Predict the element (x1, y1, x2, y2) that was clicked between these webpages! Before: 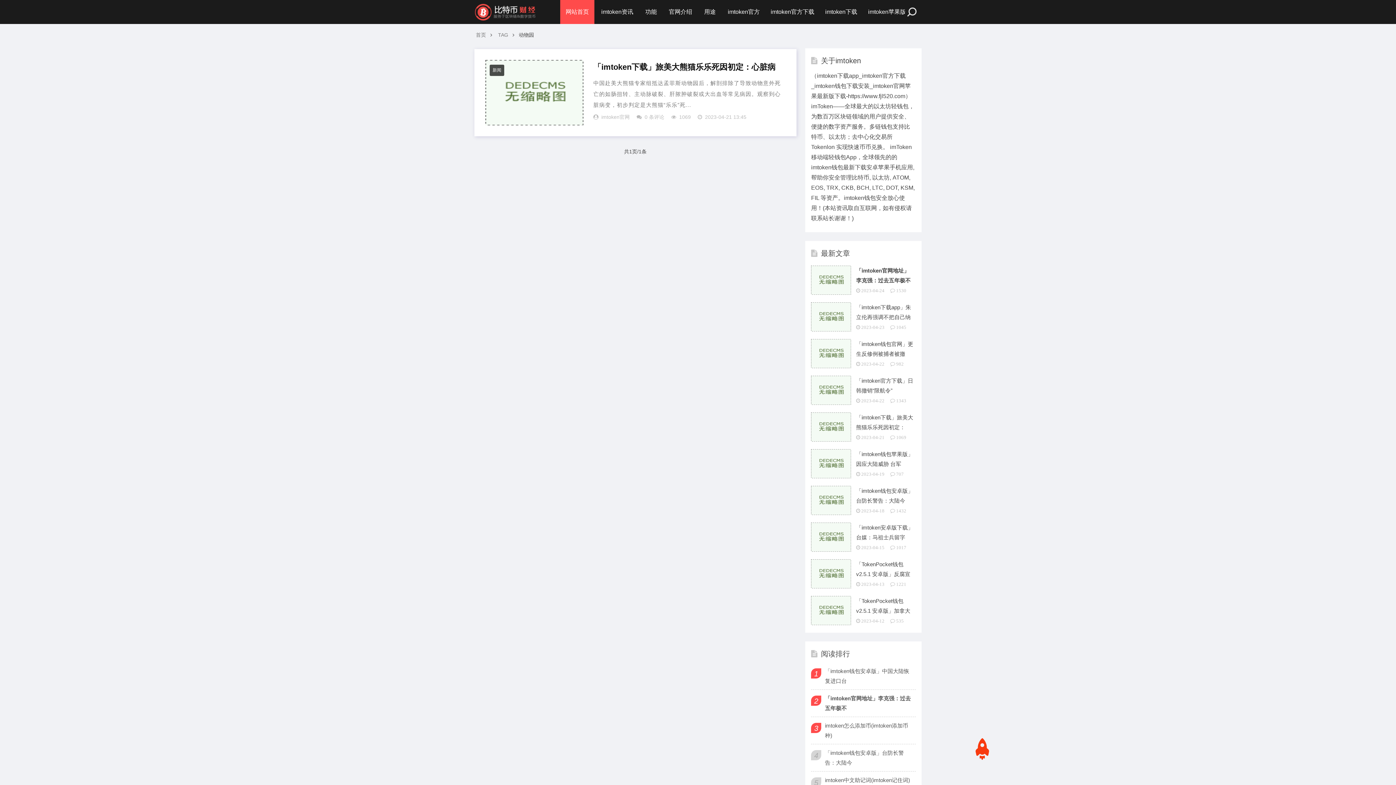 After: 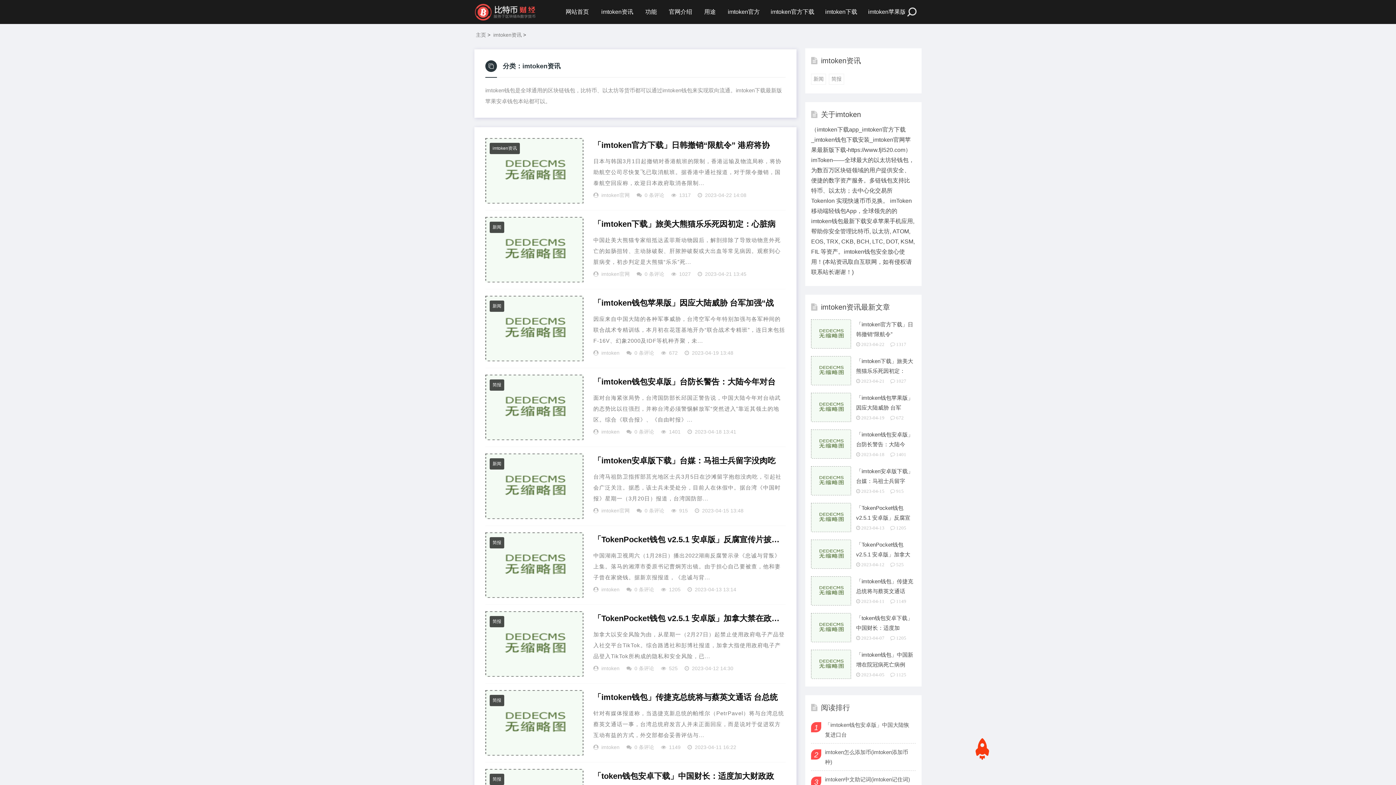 Action: bbox: (596, 0, 638, 24) label: imtoken资讯